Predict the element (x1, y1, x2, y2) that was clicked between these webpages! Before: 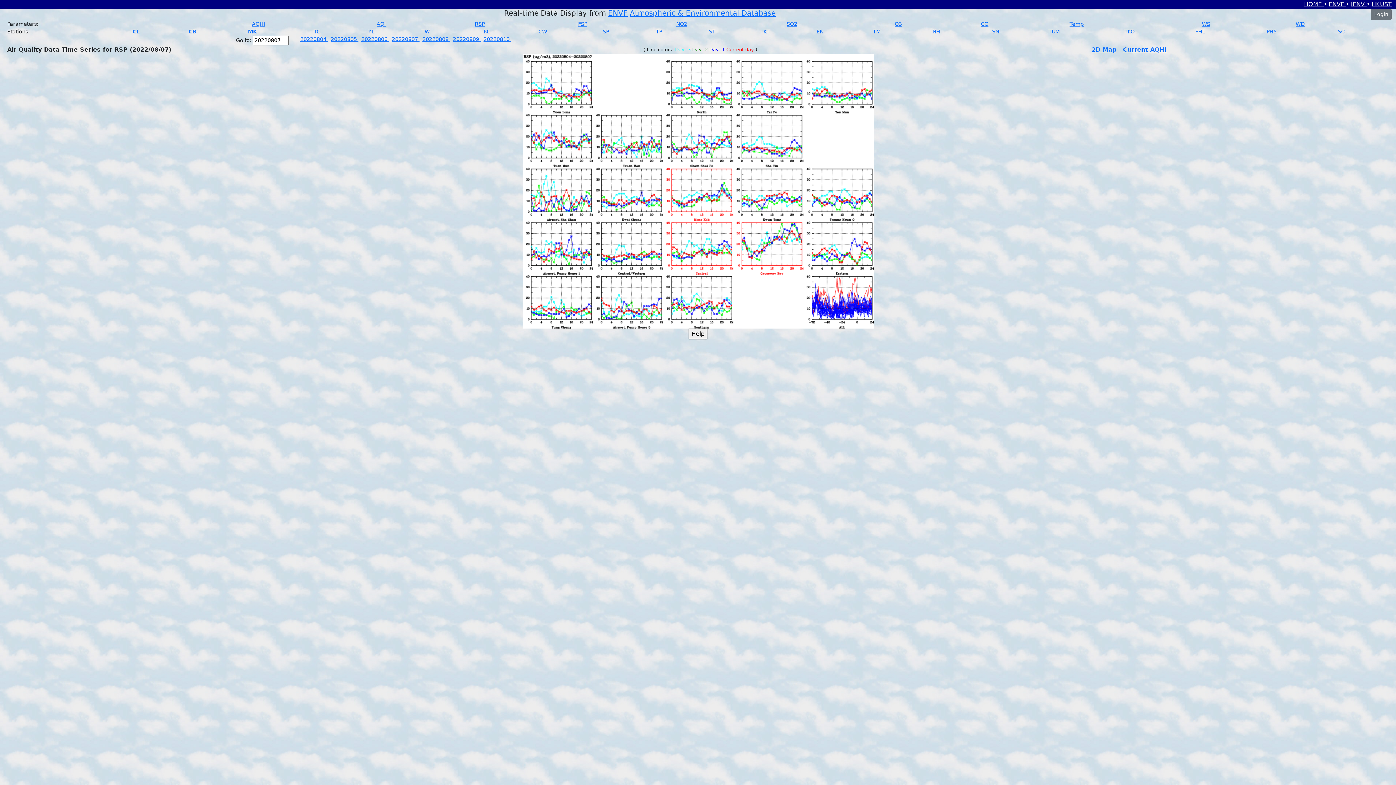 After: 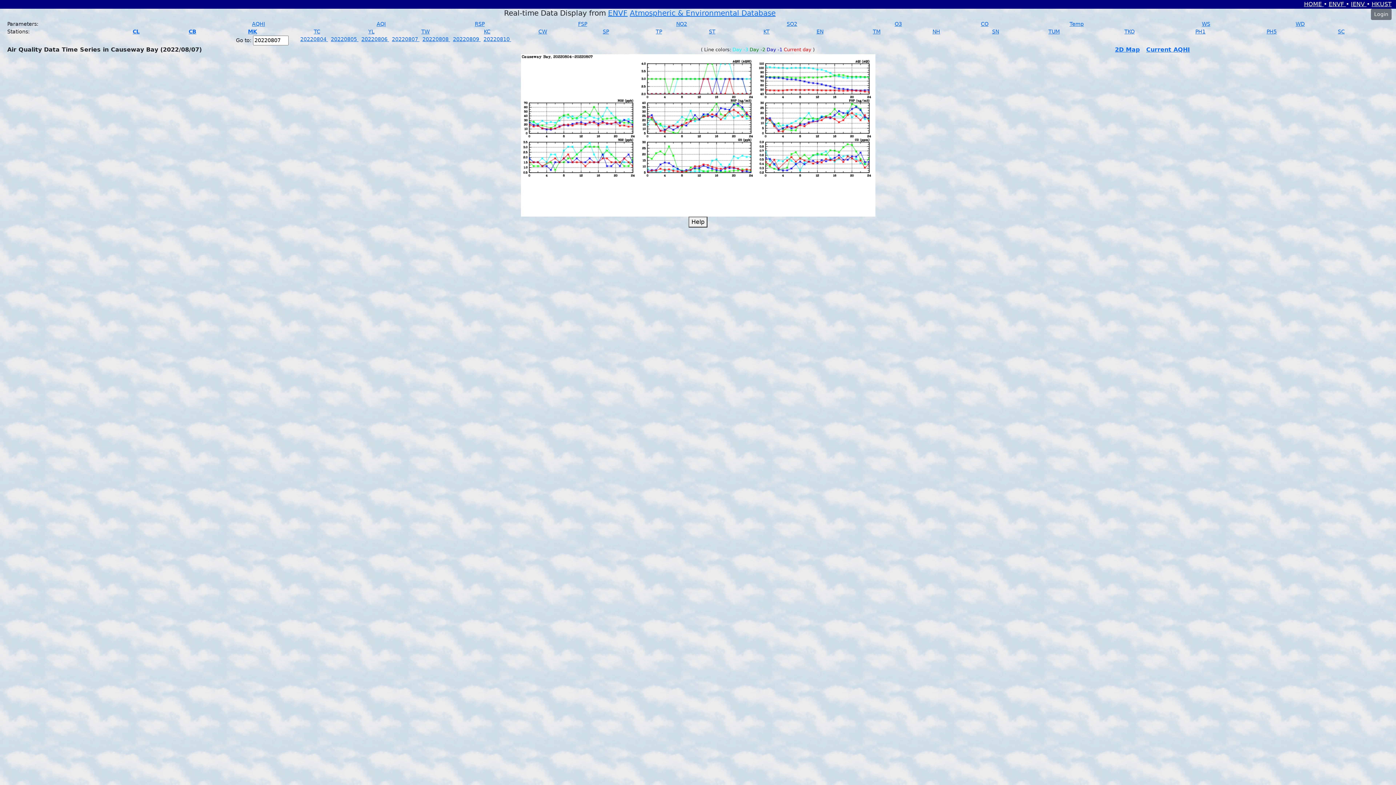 Action: bbox: (188, 28, 196, 34) label: CB